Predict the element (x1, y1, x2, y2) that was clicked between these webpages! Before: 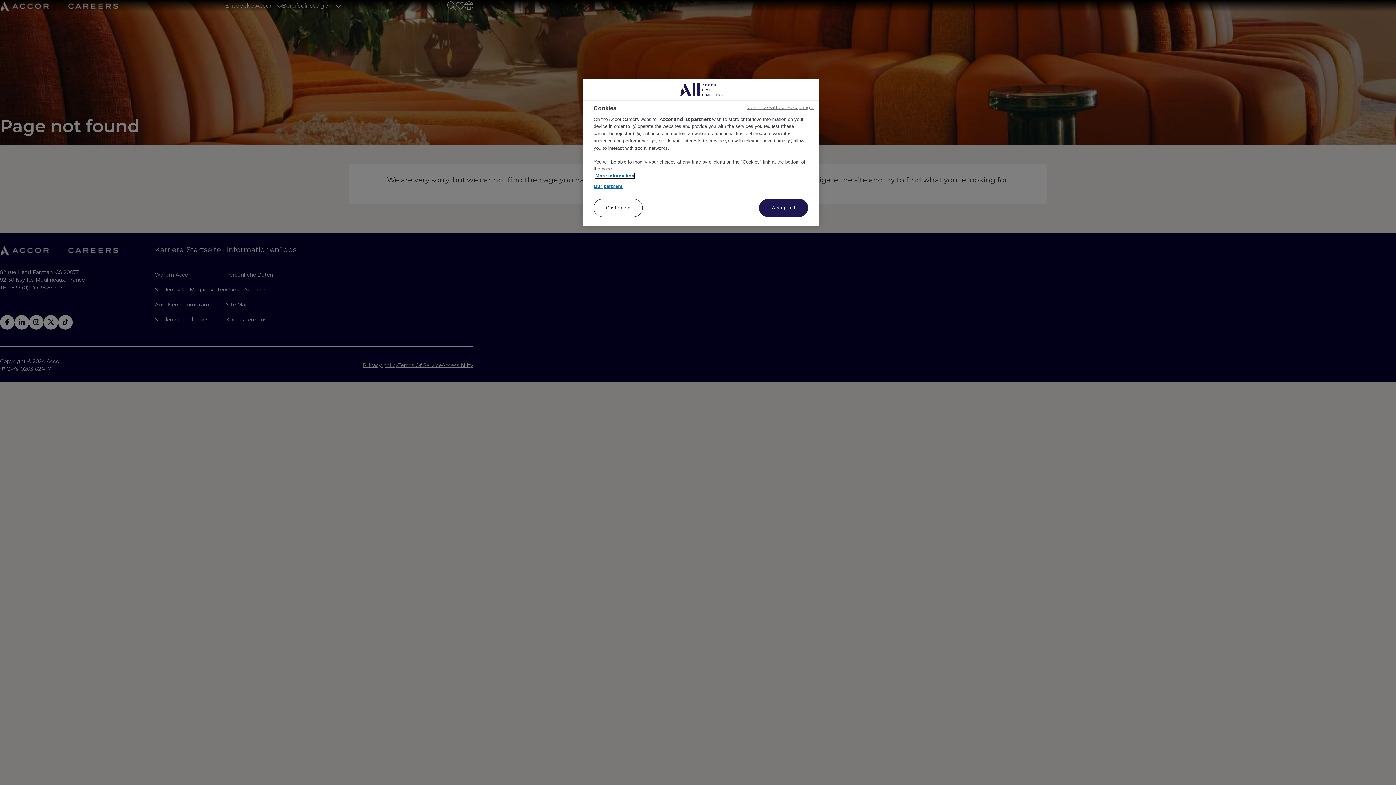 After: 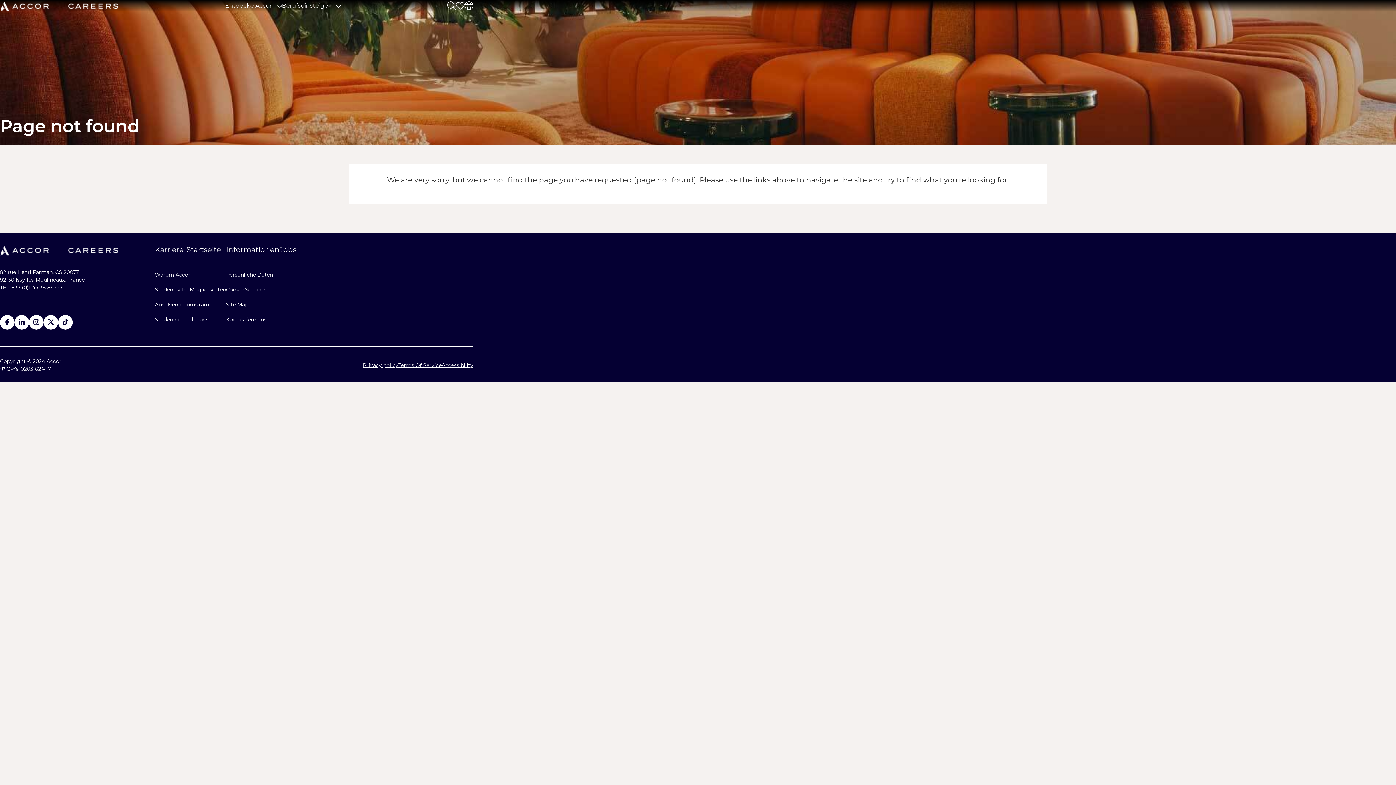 Action: bbox: (747, 104, 813, 110) label: Continue without Accepting →